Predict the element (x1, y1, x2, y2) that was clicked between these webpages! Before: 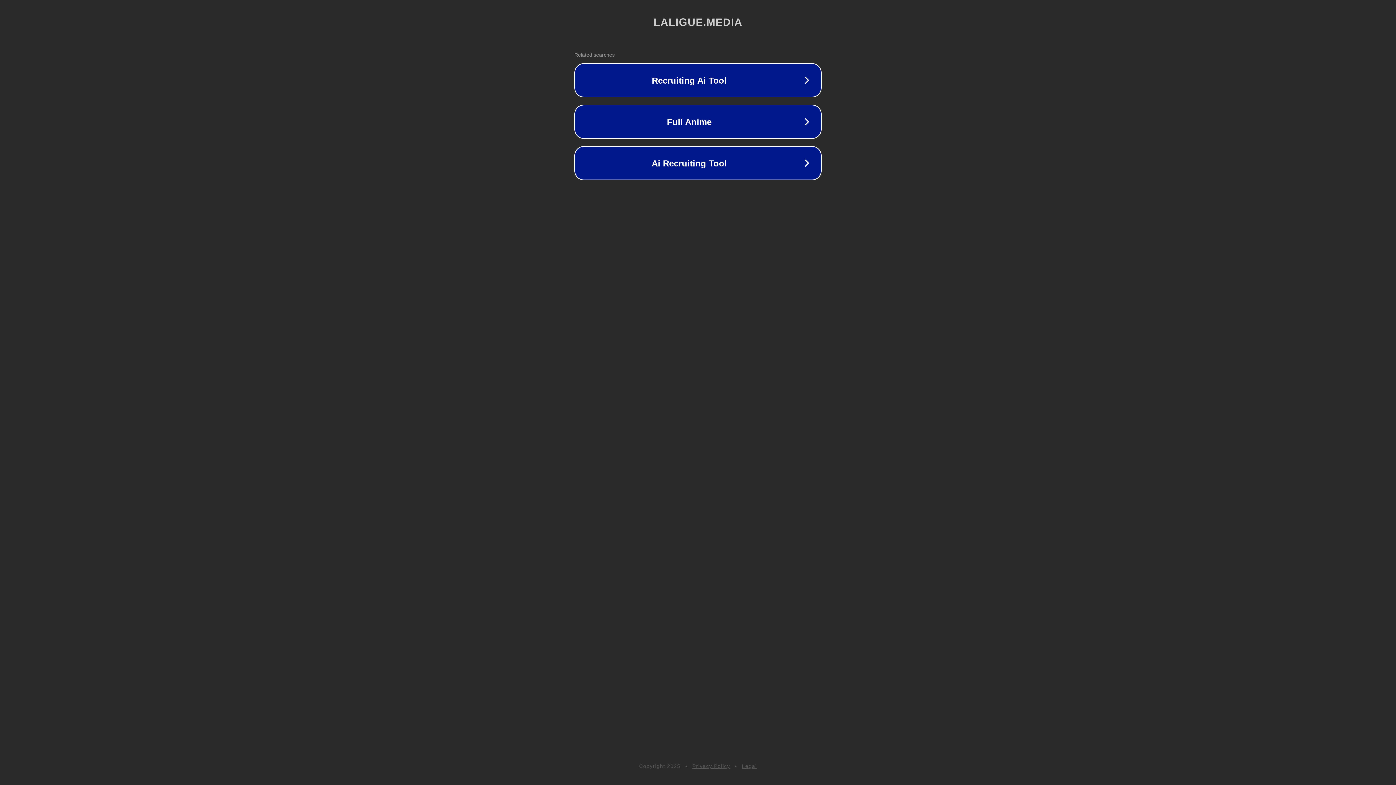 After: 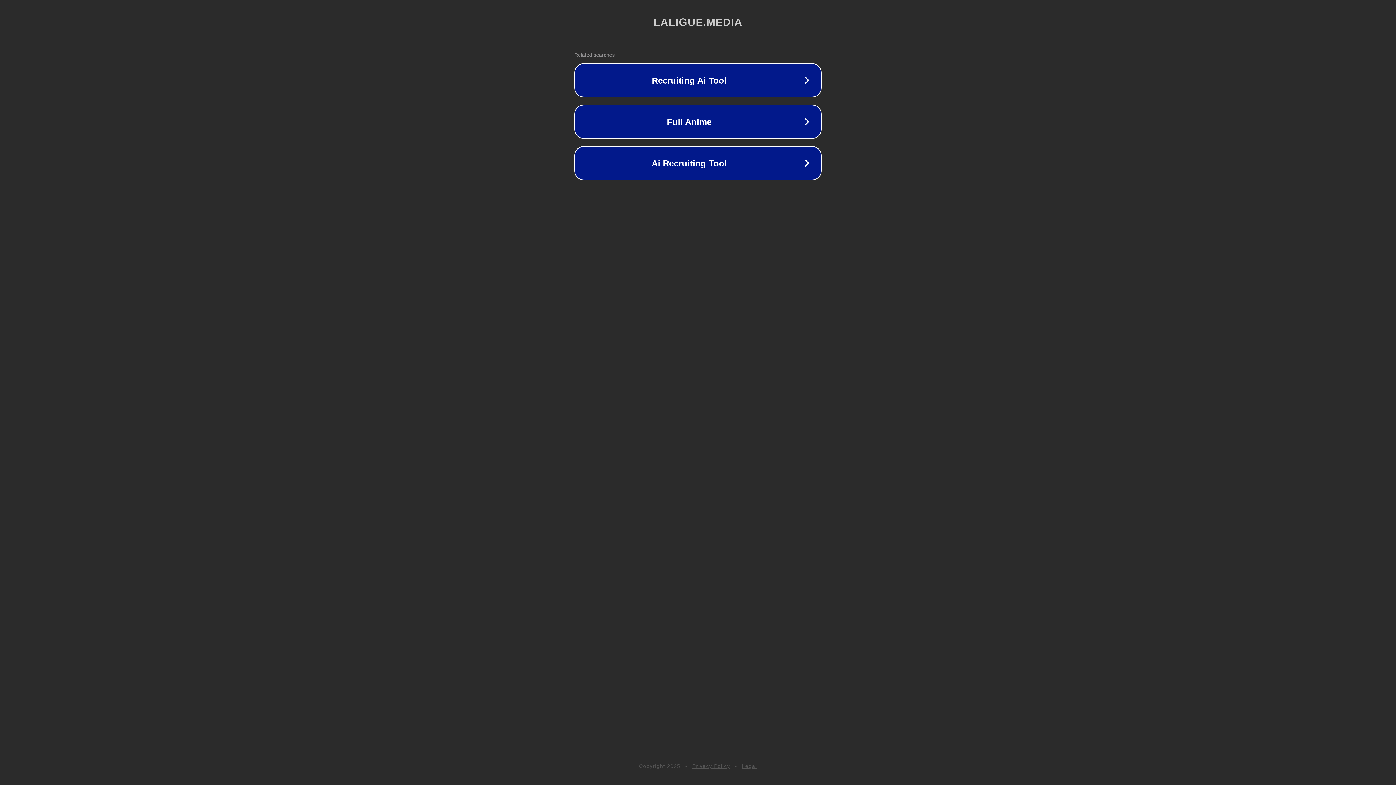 Action: label: Legal bbox: (742, 763, 757, 769)